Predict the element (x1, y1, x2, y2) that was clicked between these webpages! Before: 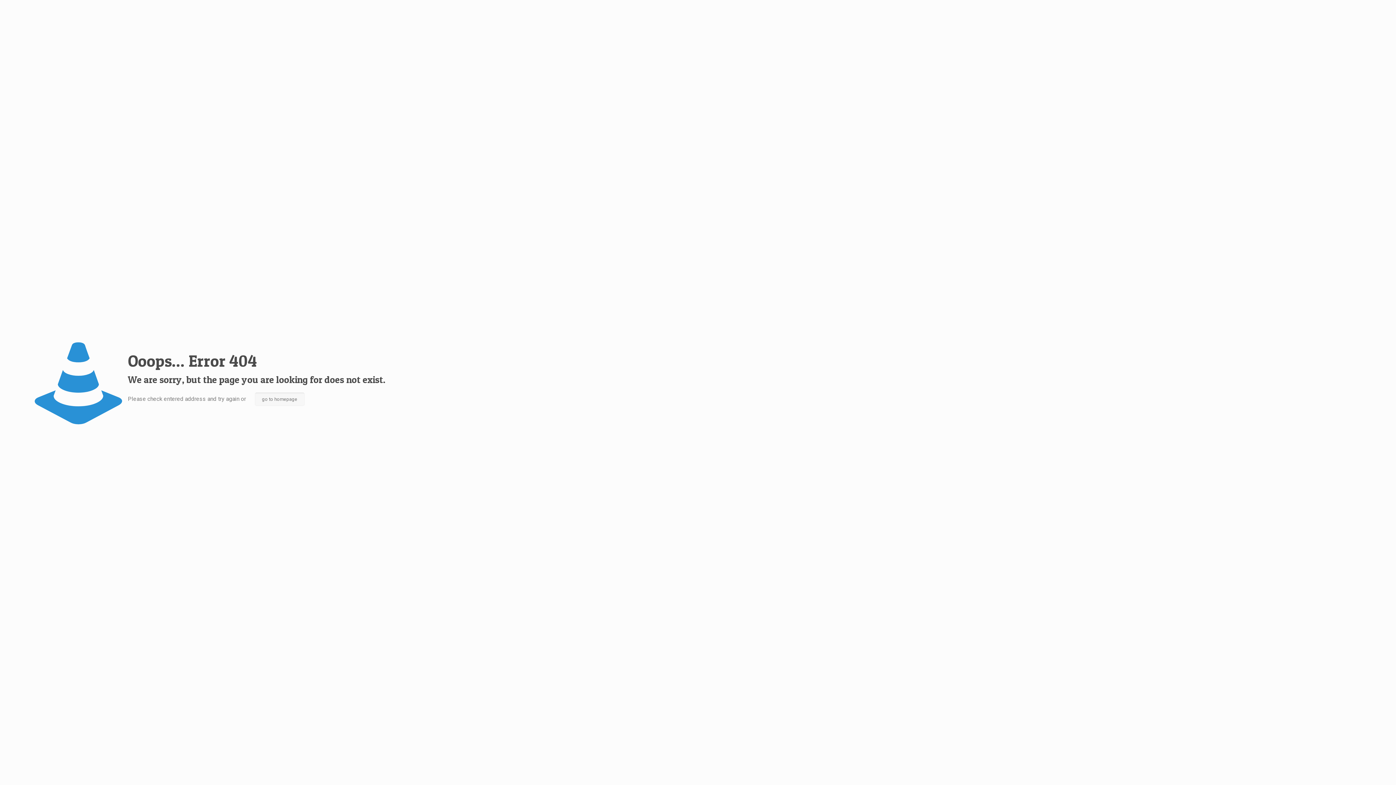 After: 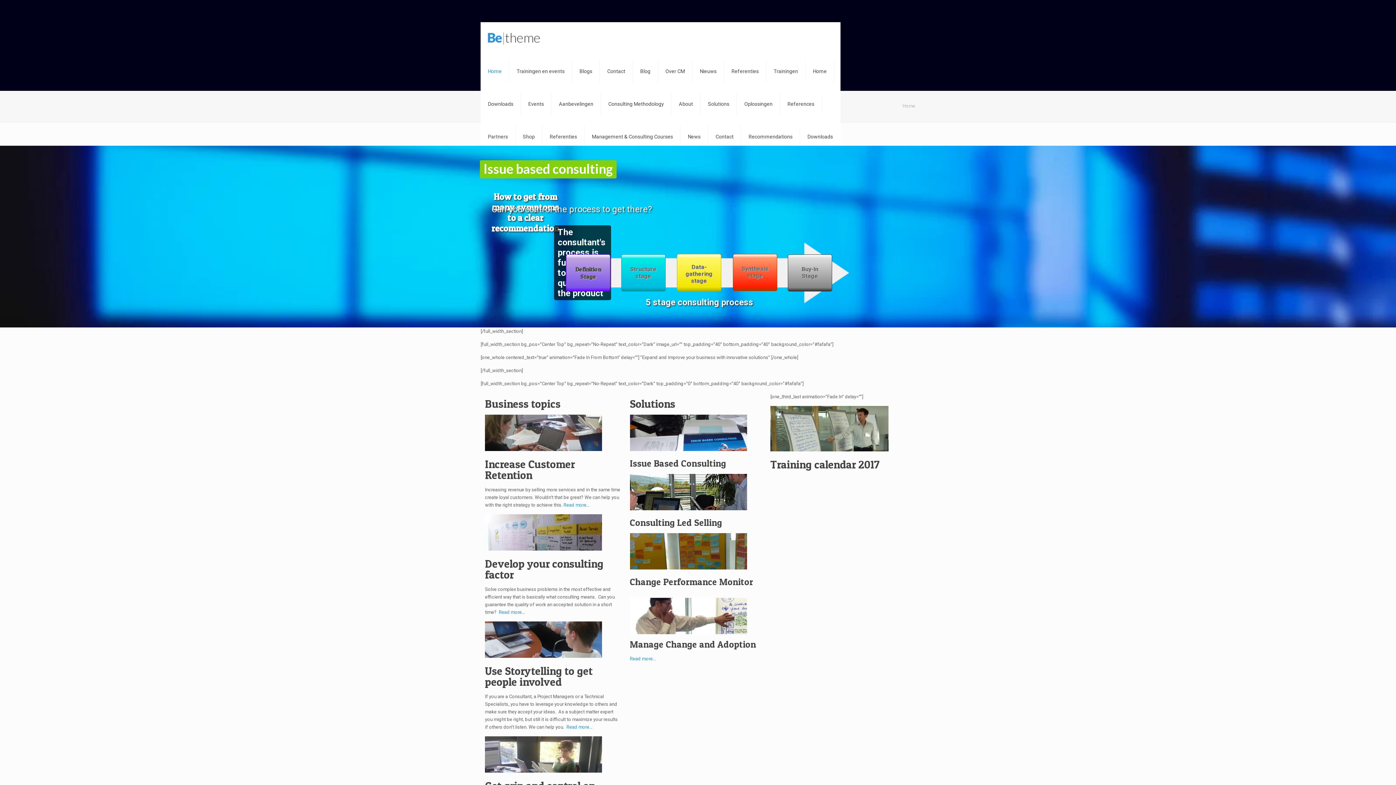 Action: label: go to homepage bbox: (254, 392, 304, 406)